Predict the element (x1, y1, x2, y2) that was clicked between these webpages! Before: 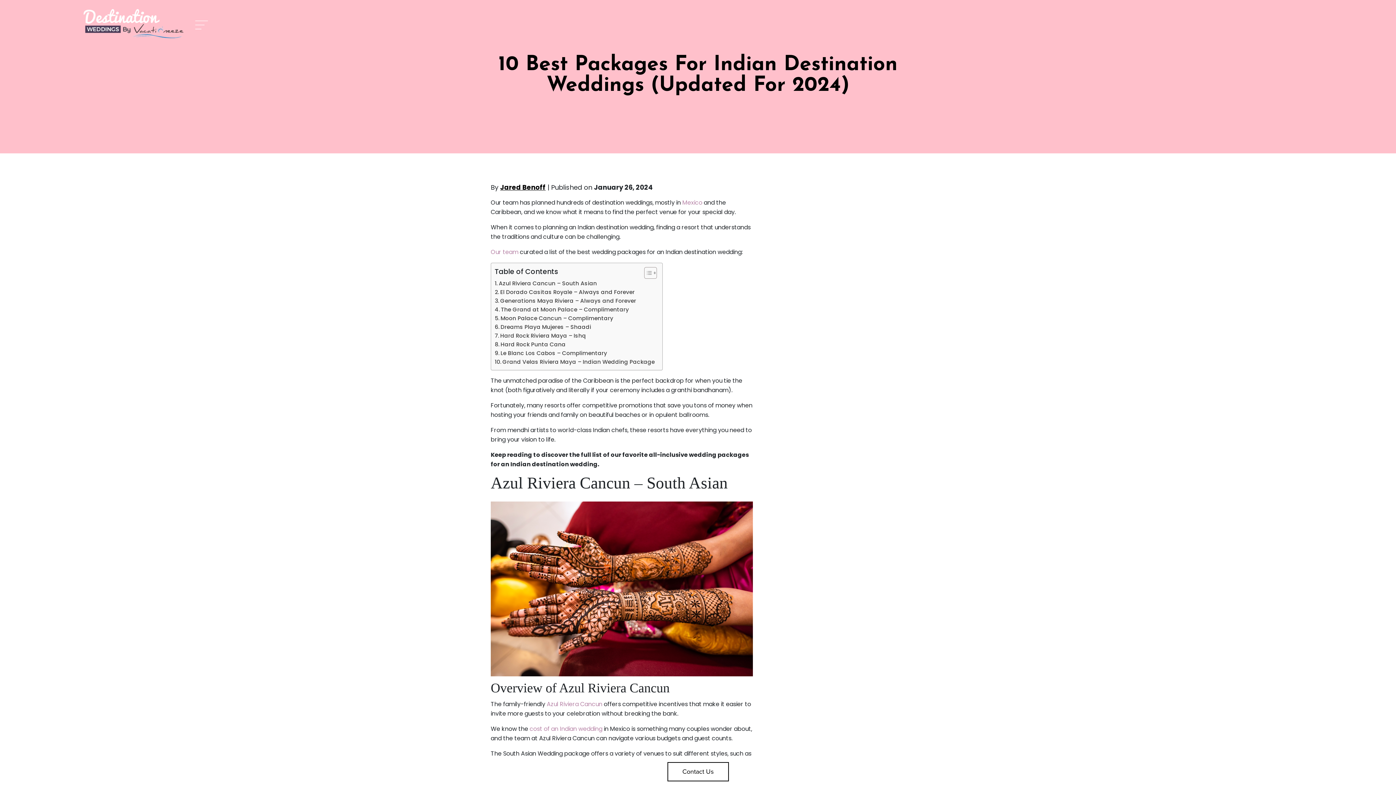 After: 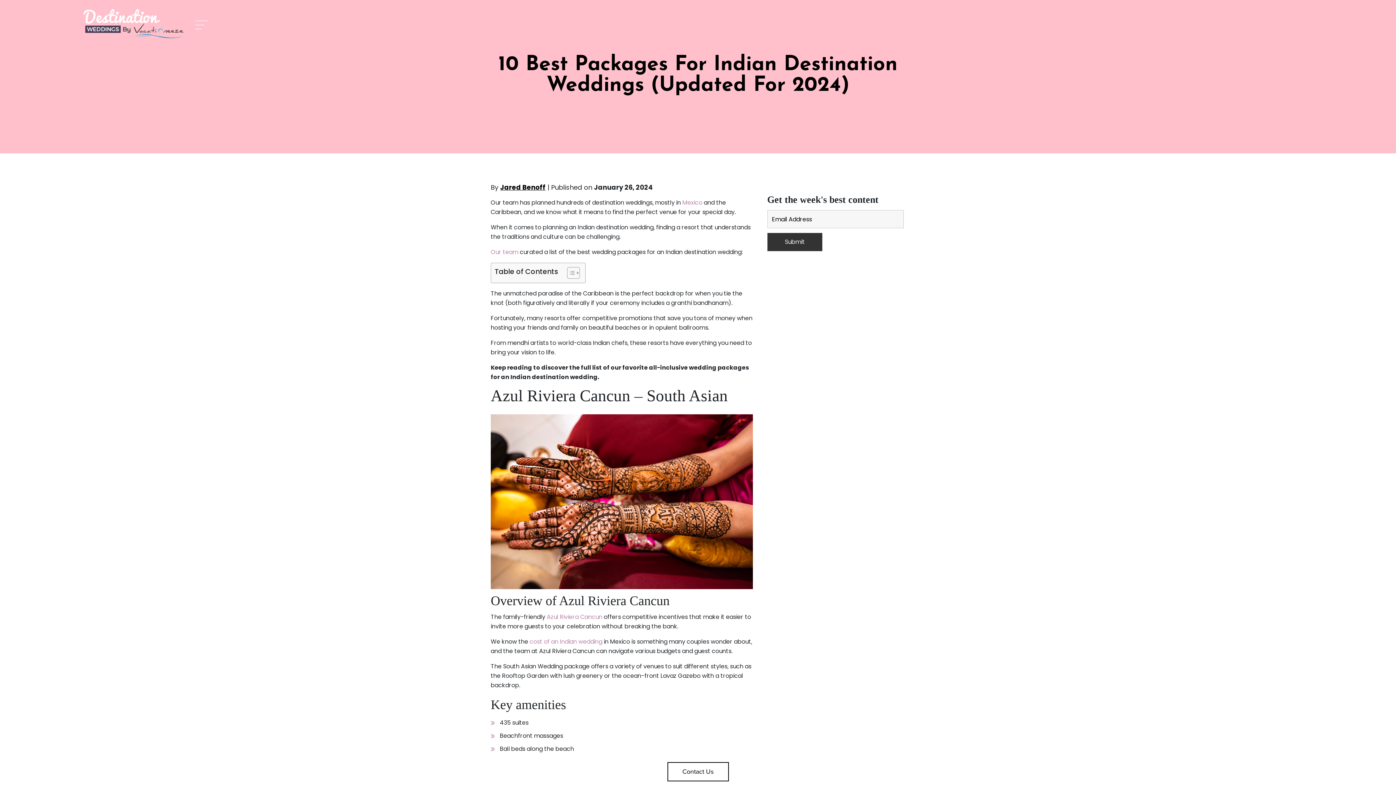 Action: label: Toggle Table of Content bbox: (638, 266, 655, 279)